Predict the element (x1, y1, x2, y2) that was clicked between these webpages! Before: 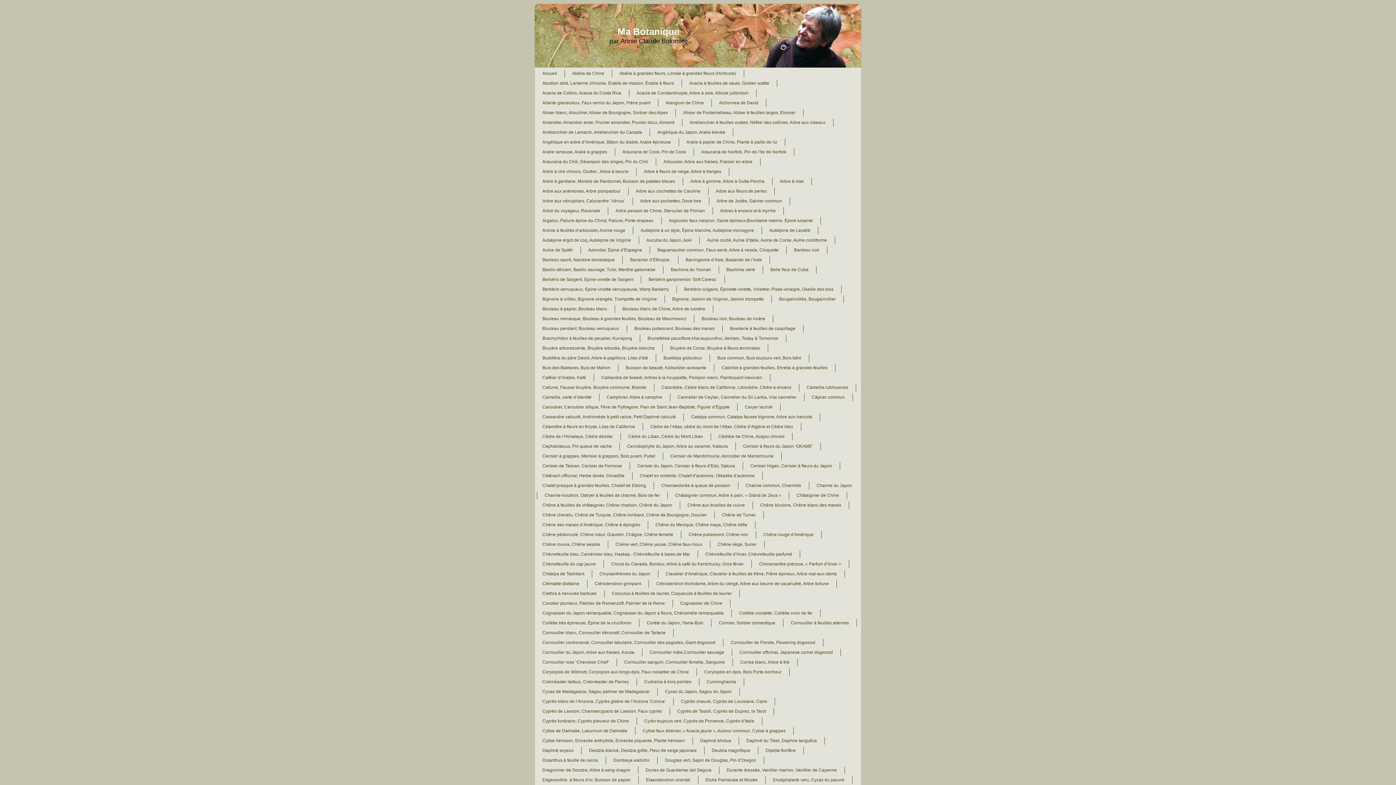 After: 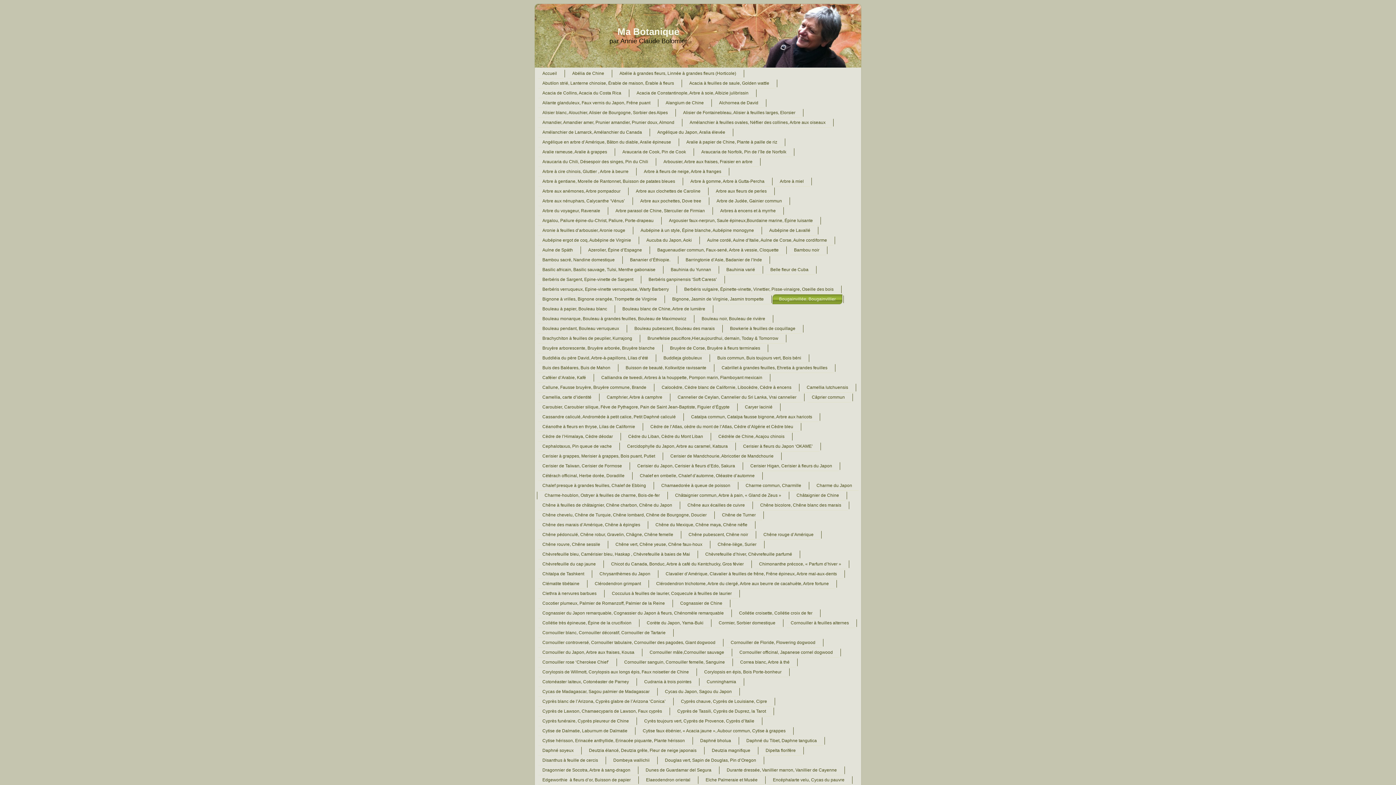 Action: label: Bougainvillée, Bougainvillier bbox: (772, 294, 842, 304)